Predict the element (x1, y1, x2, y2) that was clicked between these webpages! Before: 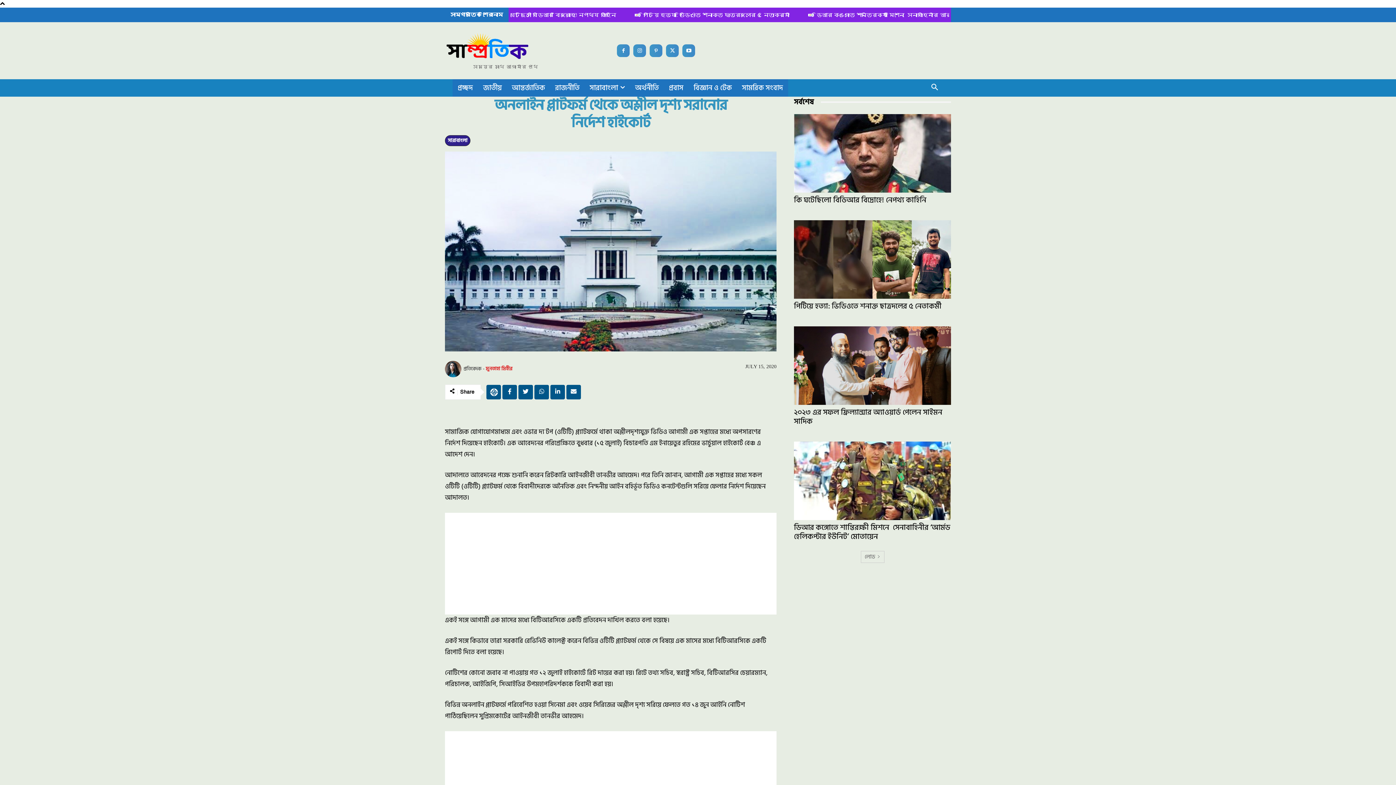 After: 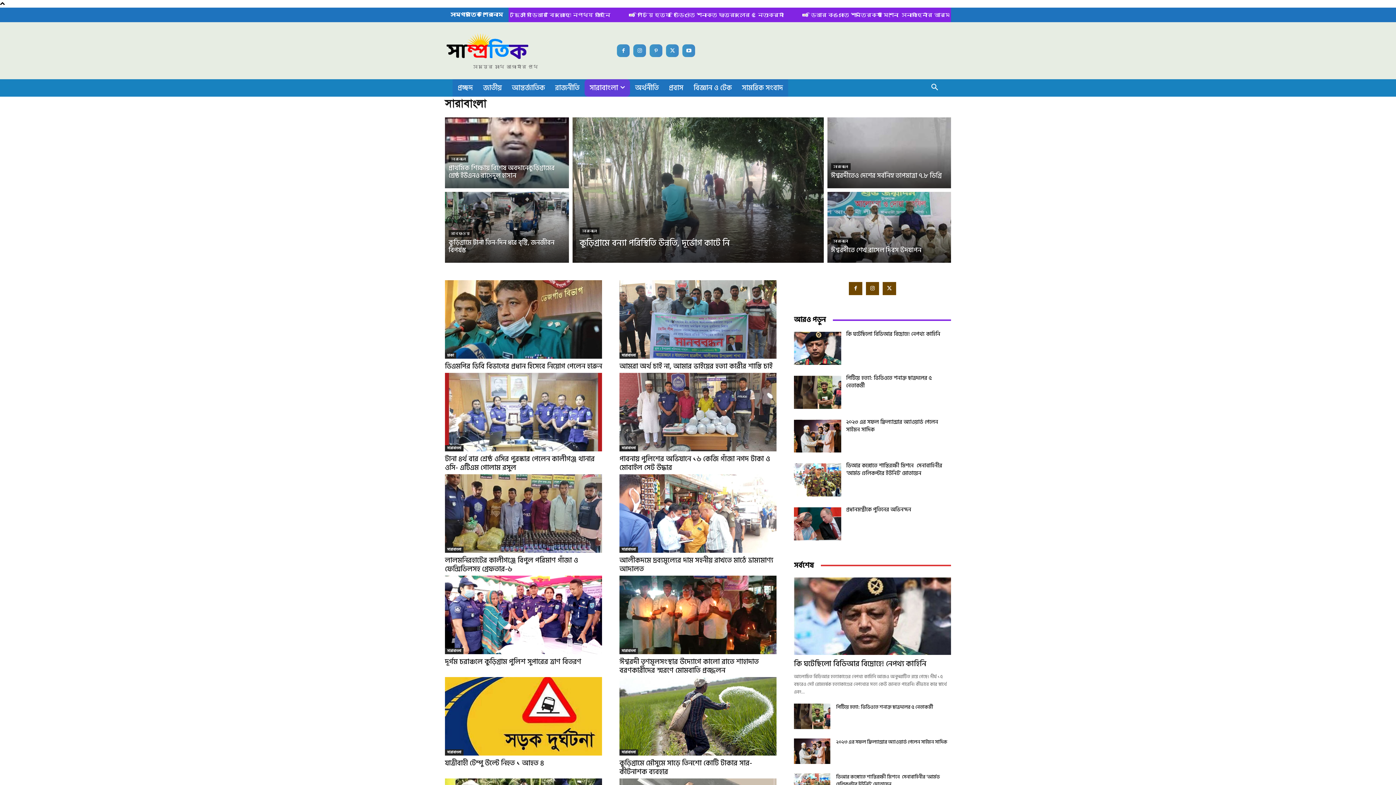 Action: label: সারাবাংলা bbox: (584, 79, 630, 96)